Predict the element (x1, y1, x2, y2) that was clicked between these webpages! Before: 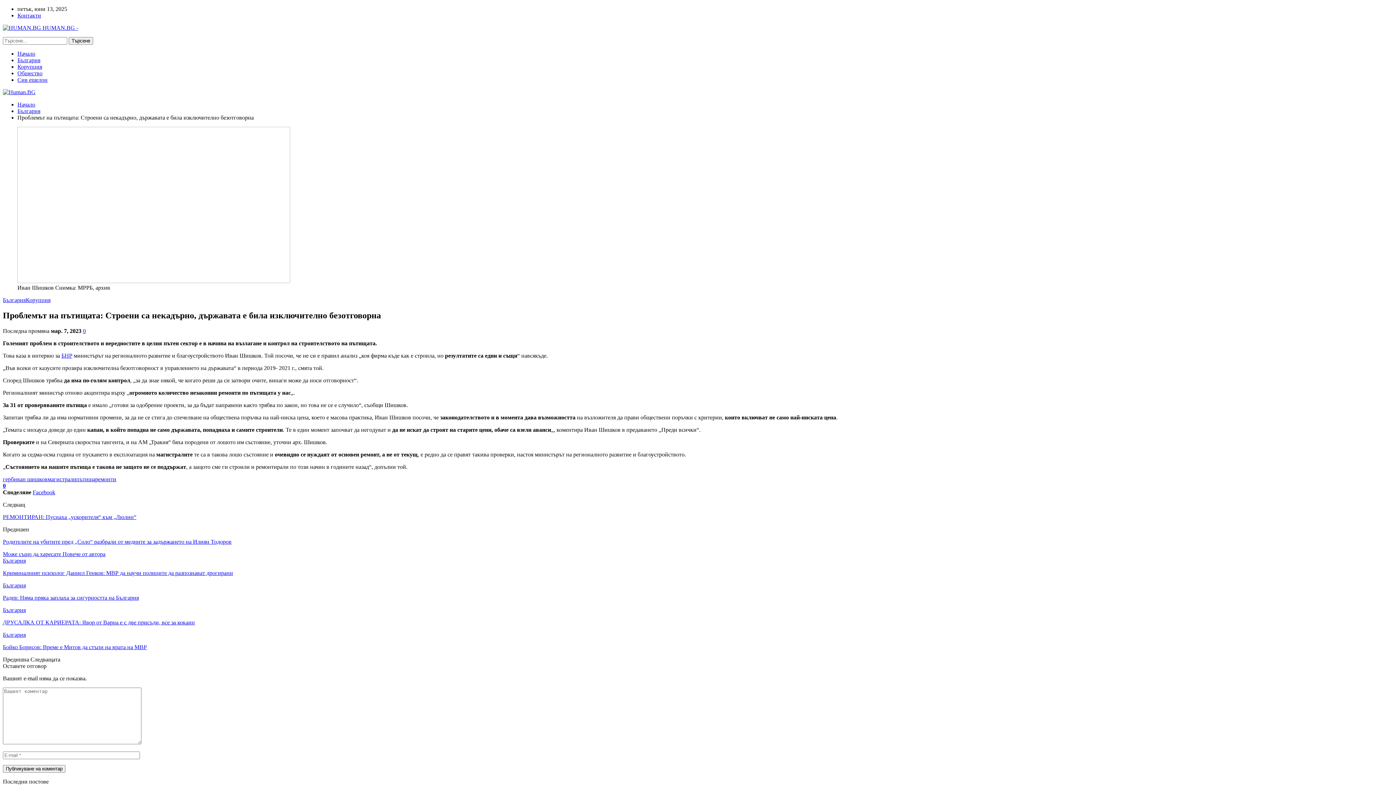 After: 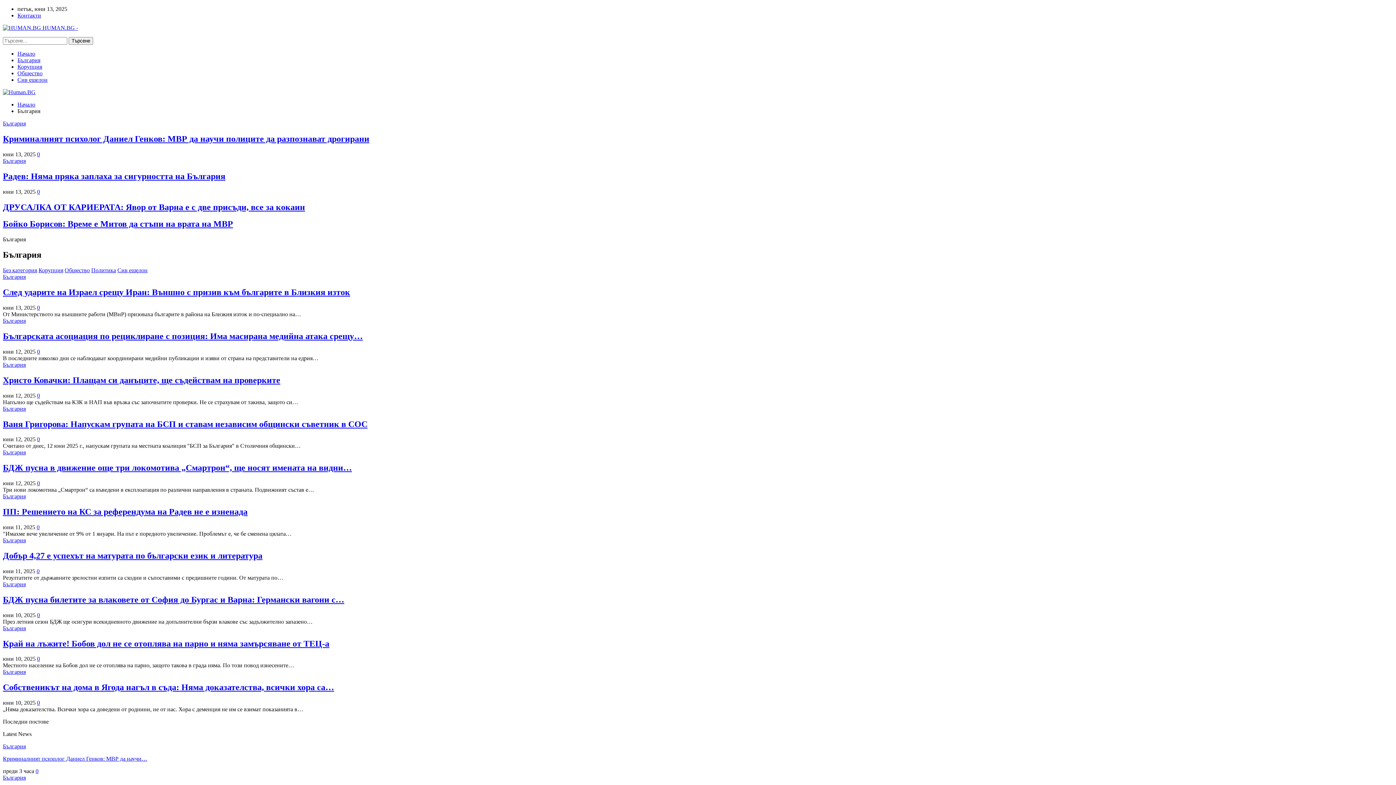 Action: label: България bbox: (2, 557, 25, 563)